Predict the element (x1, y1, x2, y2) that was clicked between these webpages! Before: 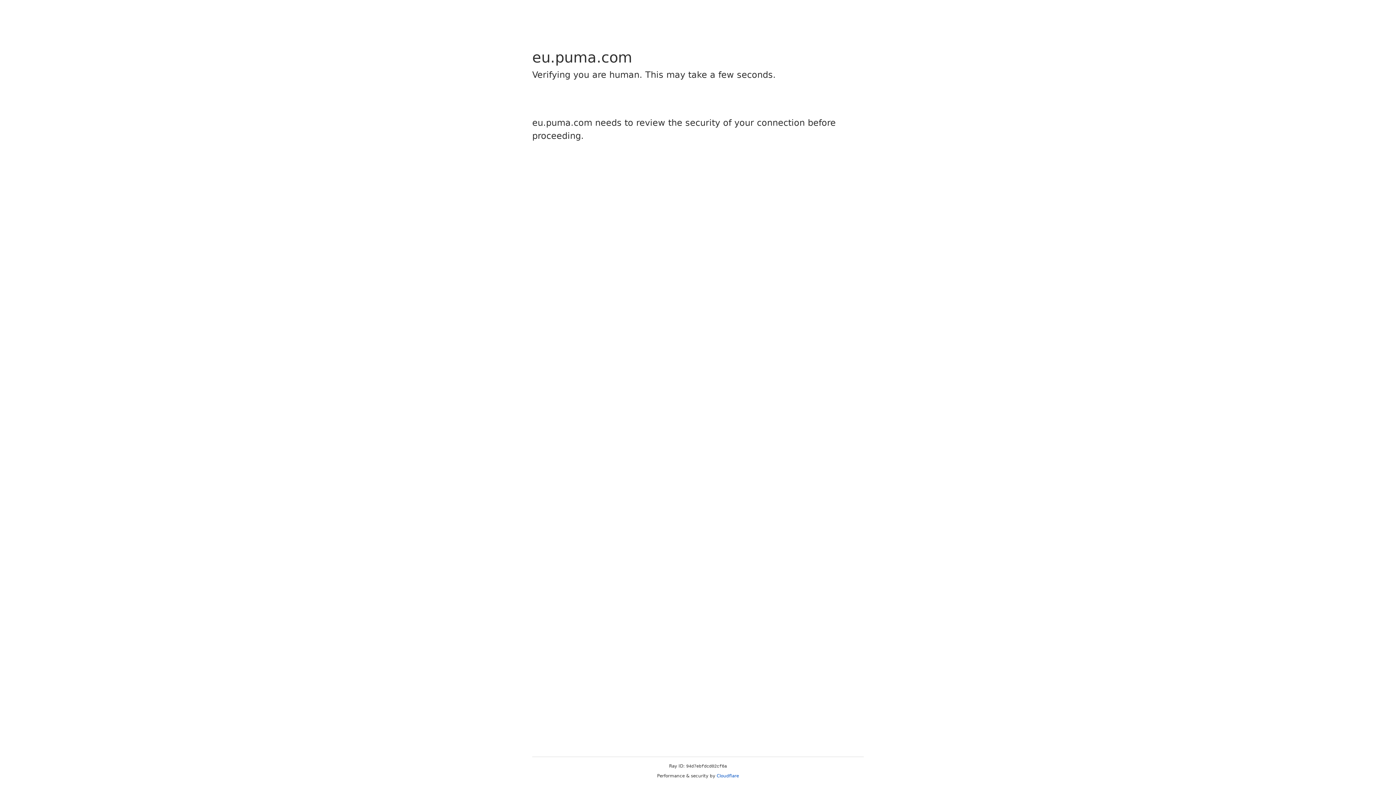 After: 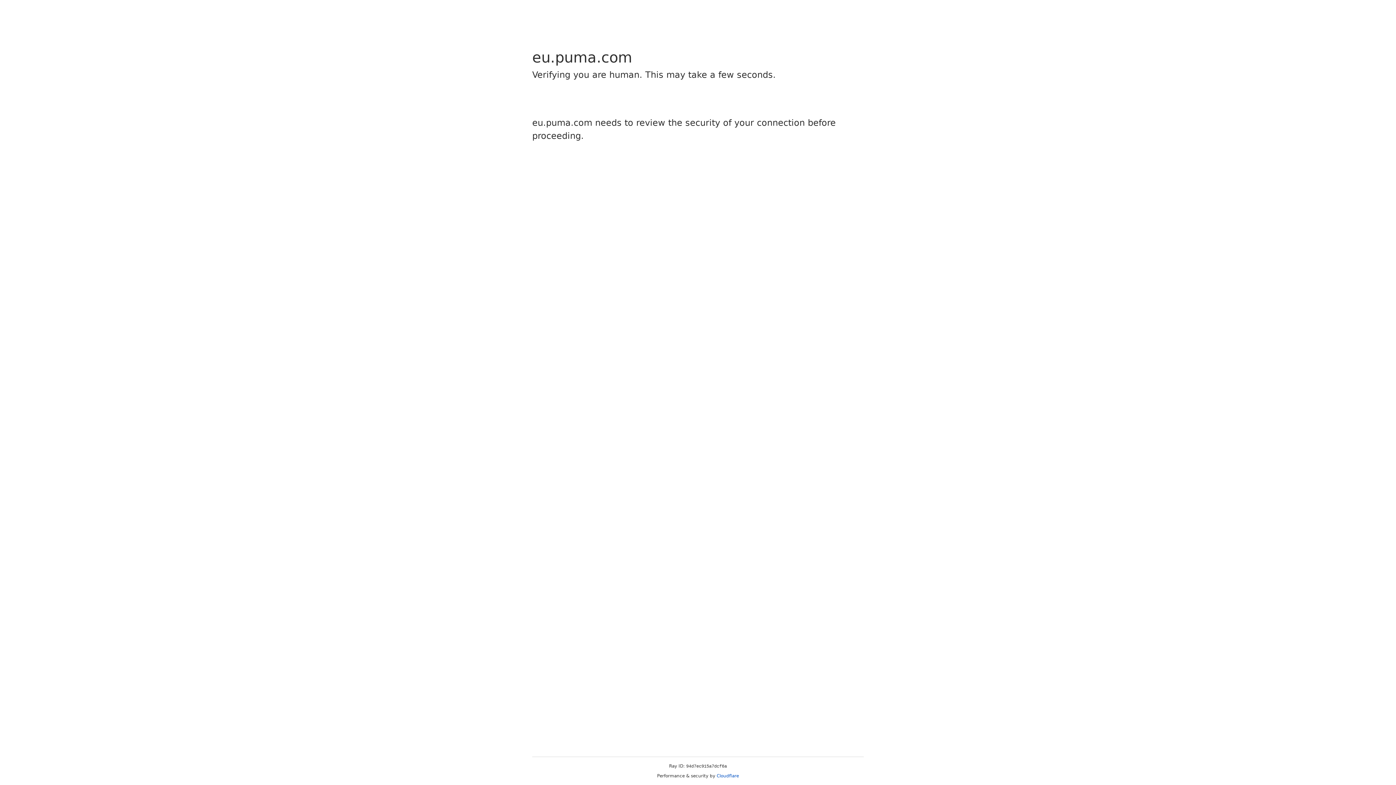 Action: label: Cloudflare bbox: (716, 773, 739, 778)